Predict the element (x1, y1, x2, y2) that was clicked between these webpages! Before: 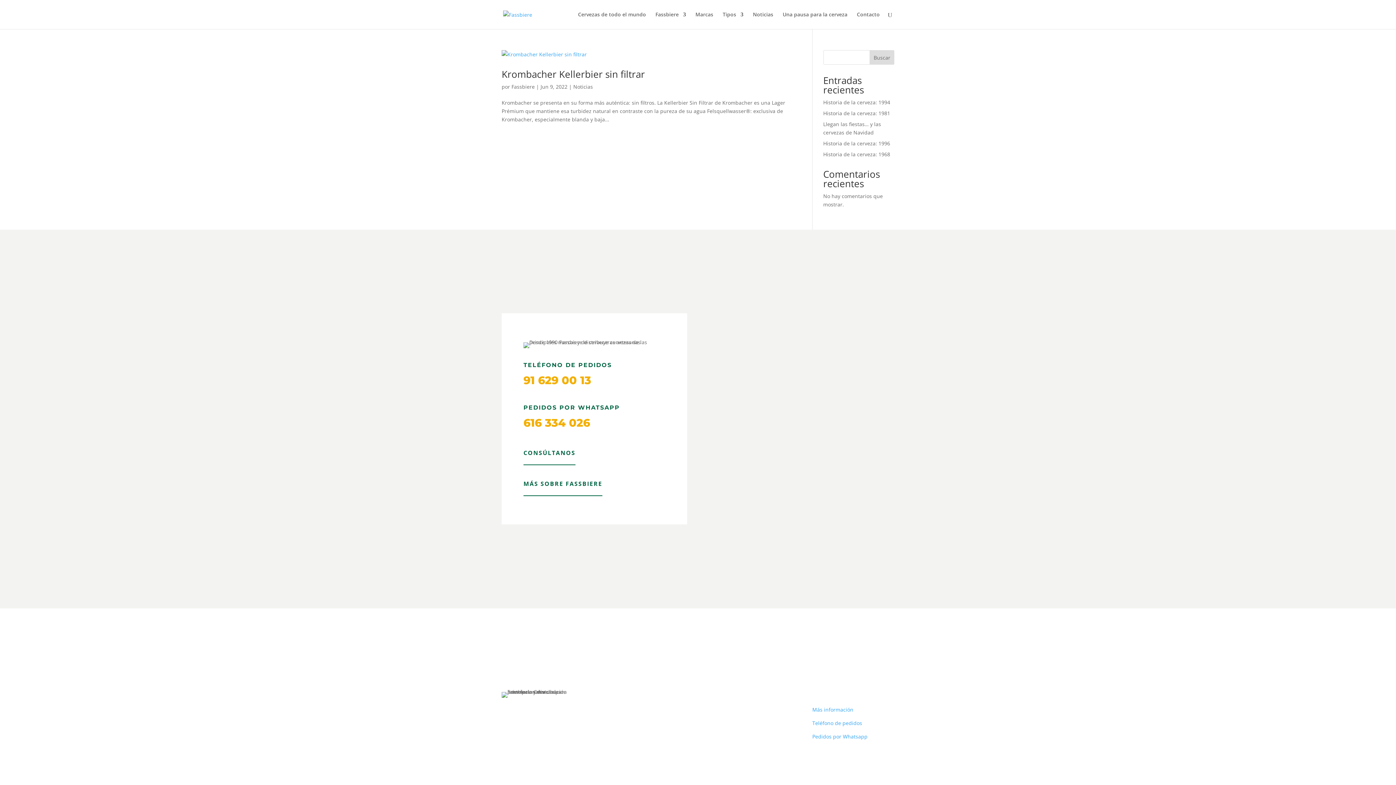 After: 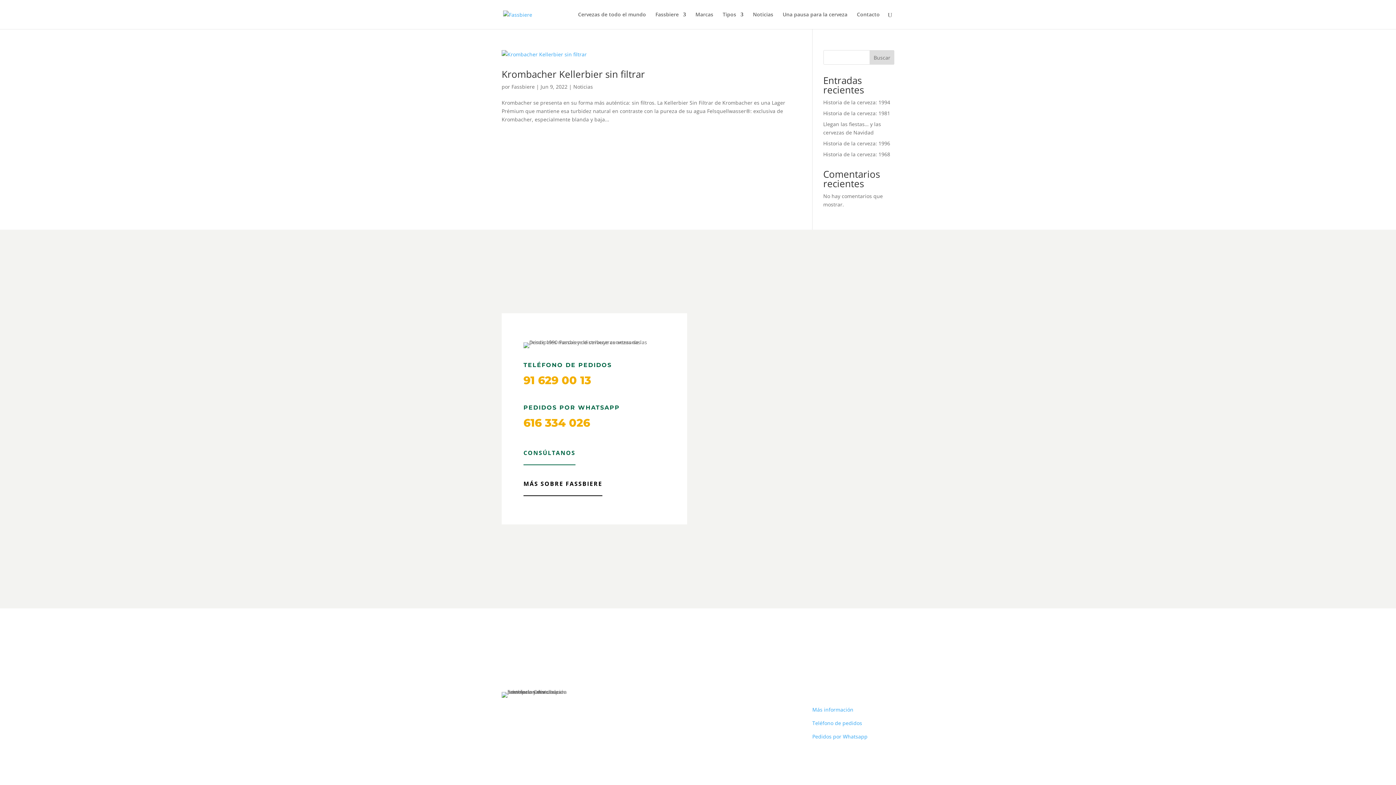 Action: label: MÁS SOBRE FASSBIERE bbox: (523, 472, 602, 495)